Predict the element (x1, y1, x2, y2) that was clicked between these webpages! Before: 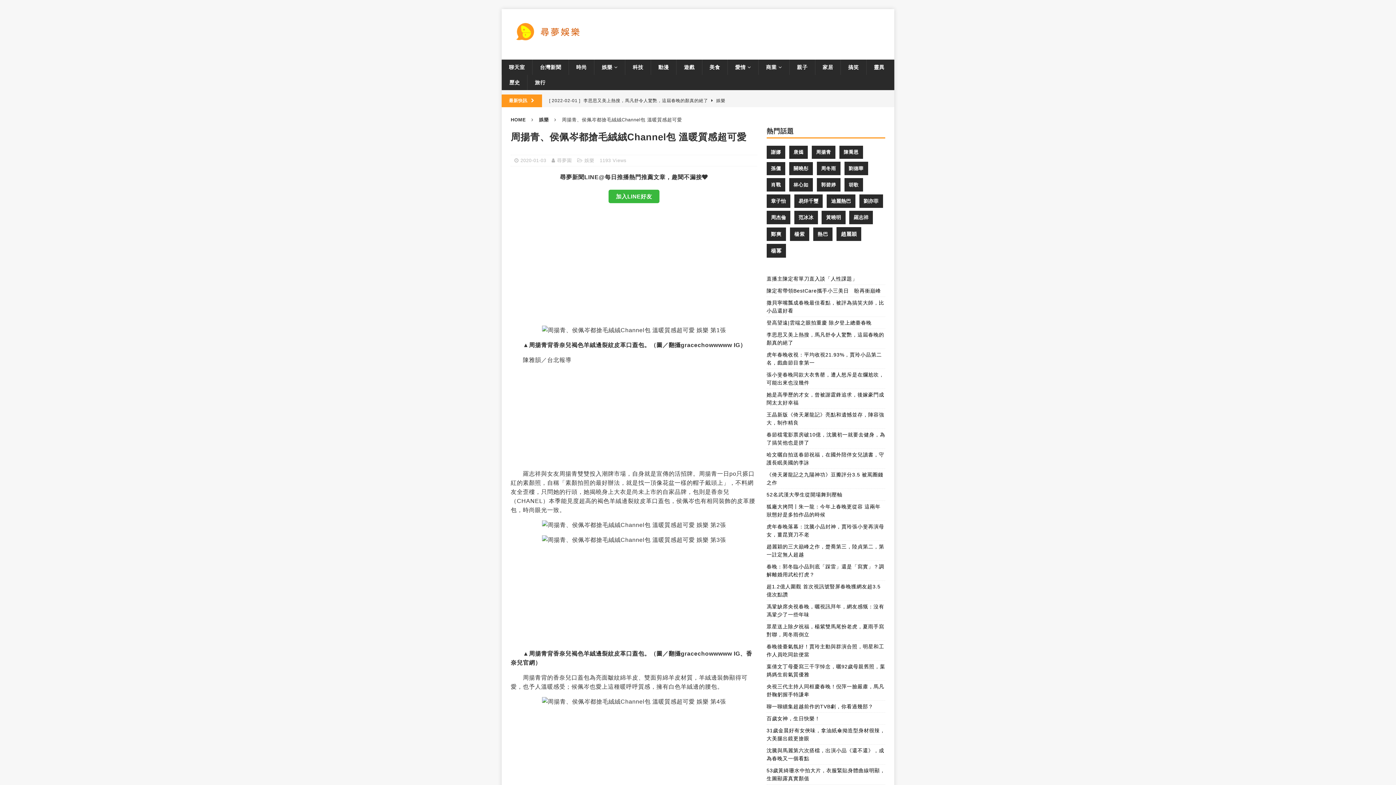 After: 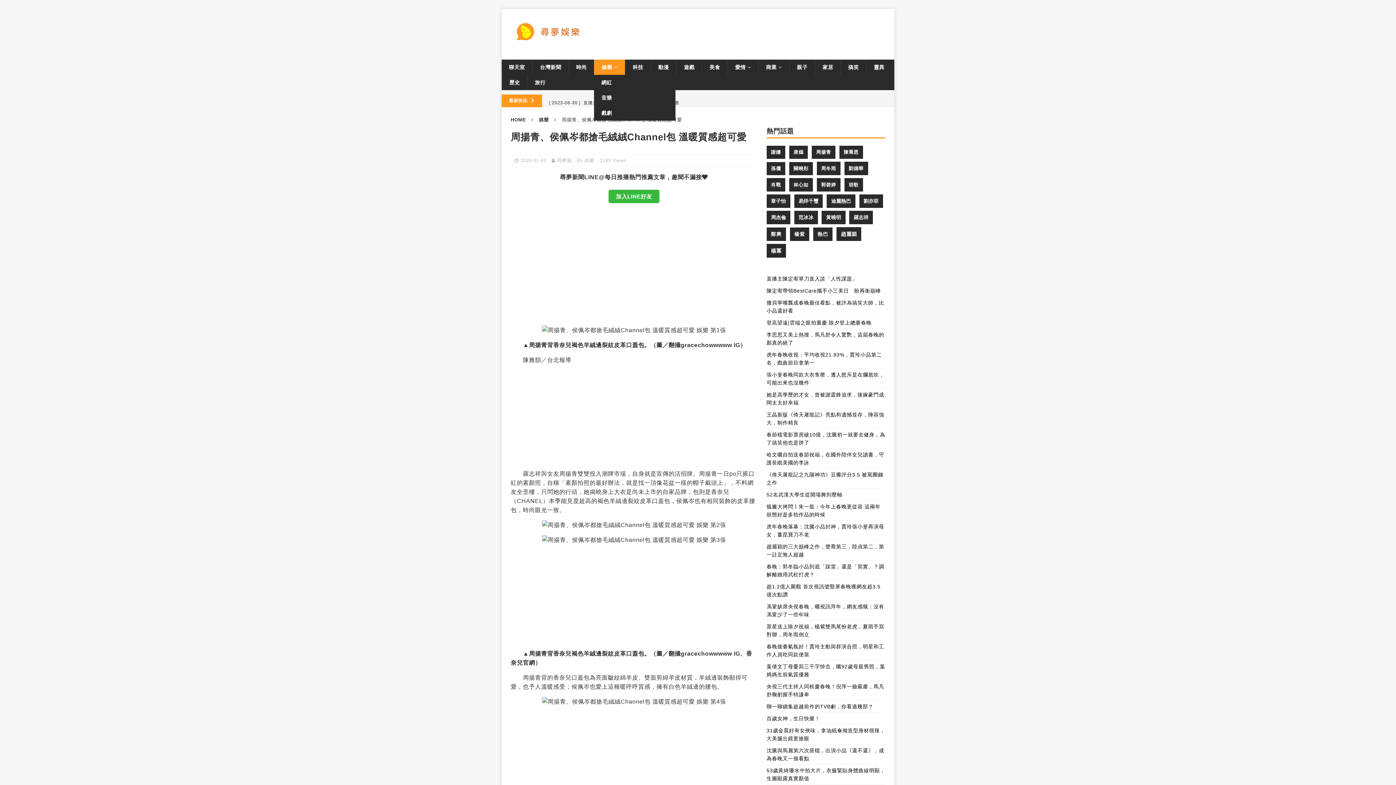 Action: label: 娛樂 bbox: (594, 59, 625, 74)